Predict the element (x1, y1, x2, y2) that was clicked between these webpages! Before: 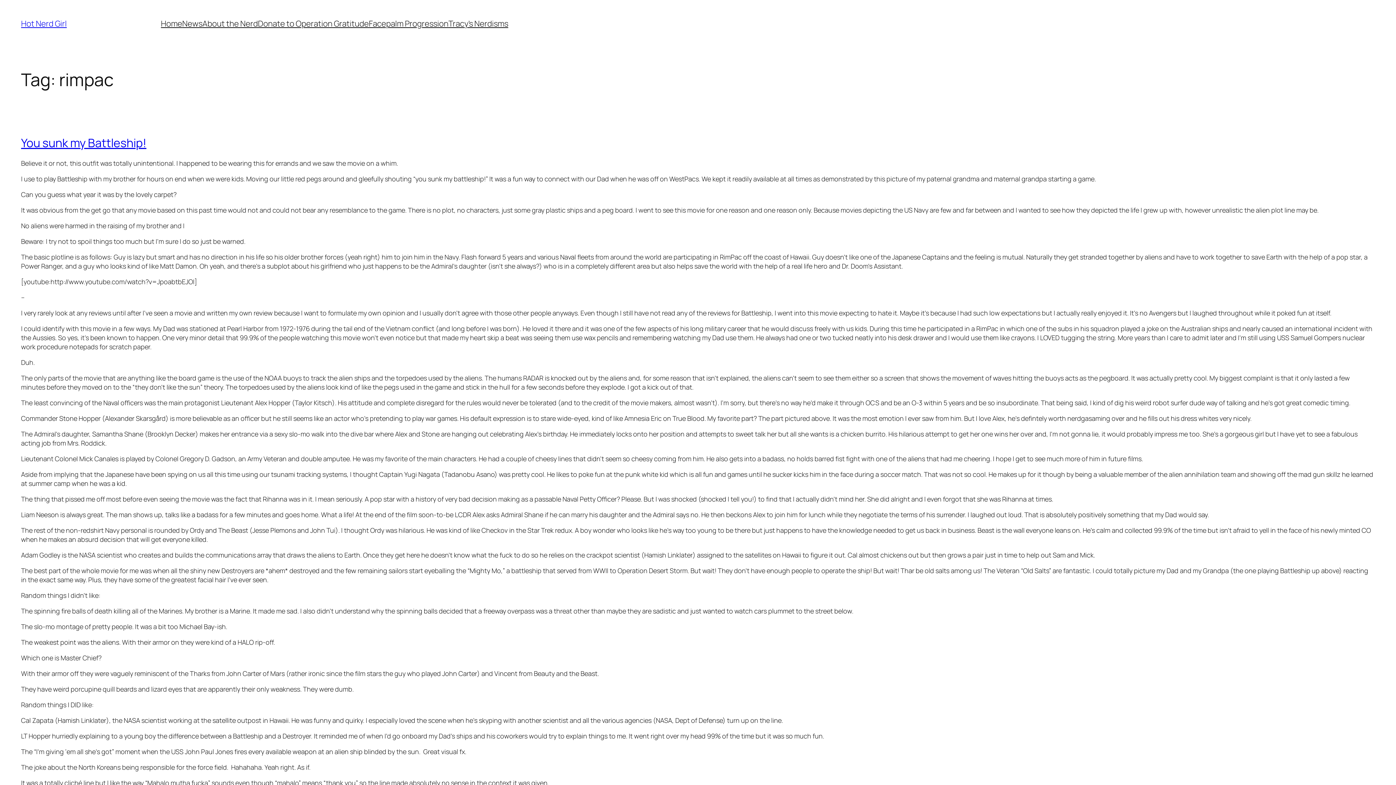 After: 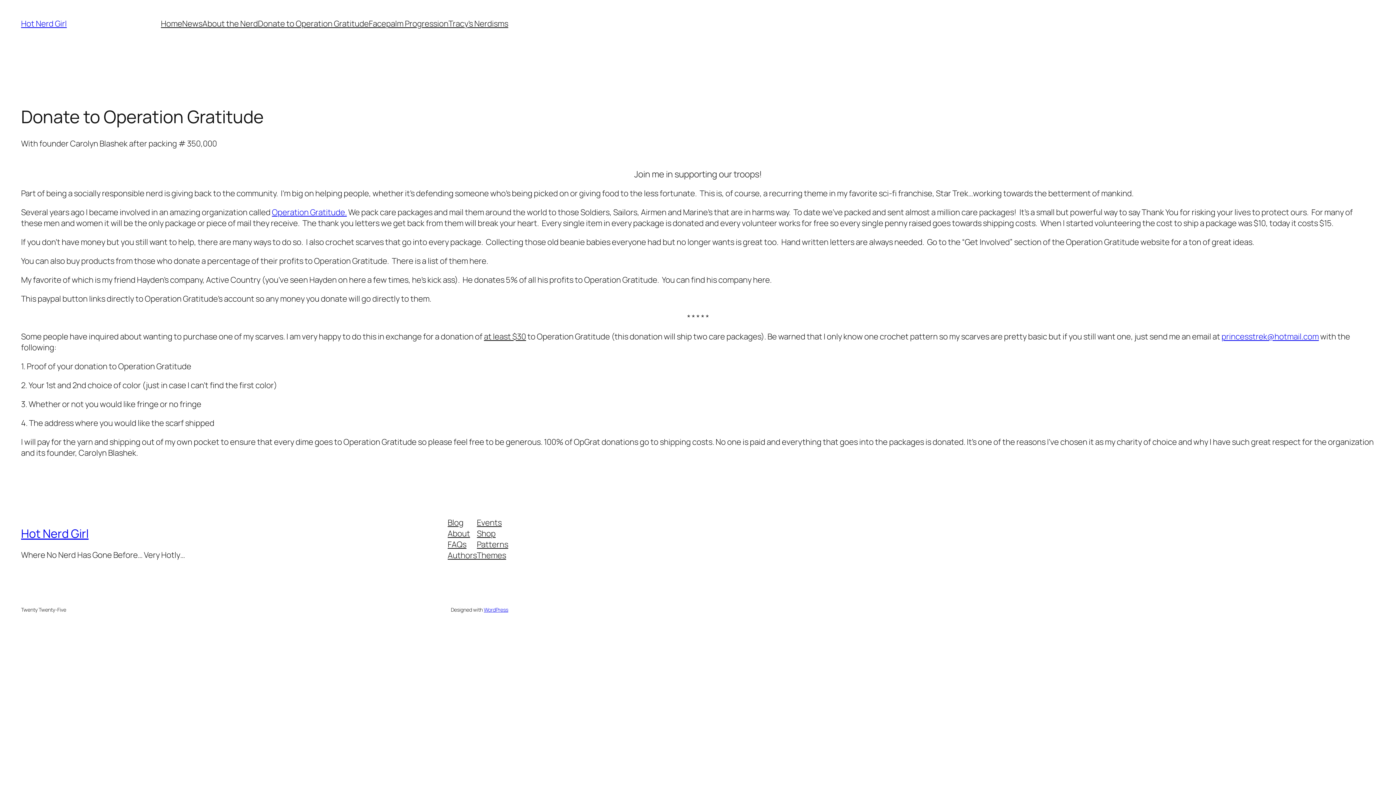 Action: label: Donate to Operation Gratitude bbox: (257, 18, 368, 29)